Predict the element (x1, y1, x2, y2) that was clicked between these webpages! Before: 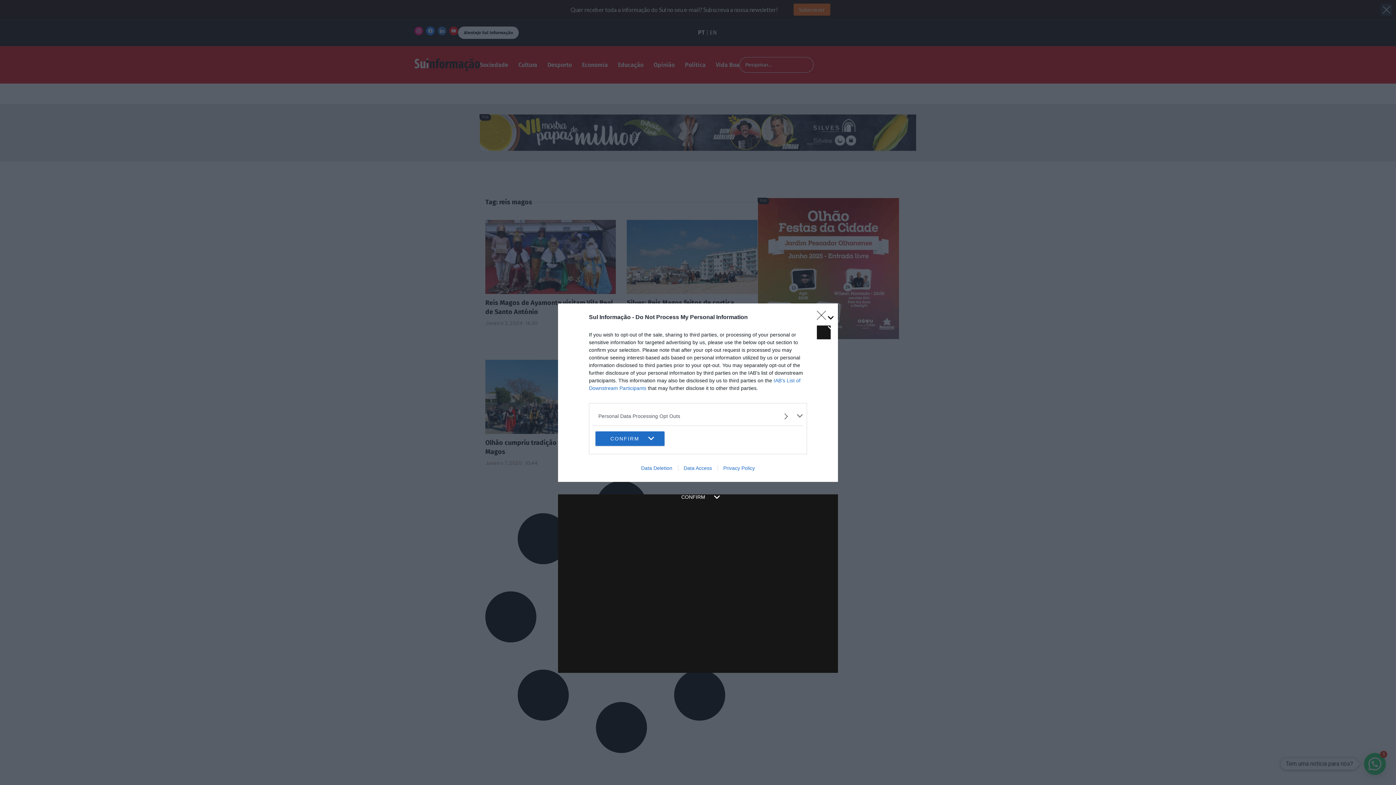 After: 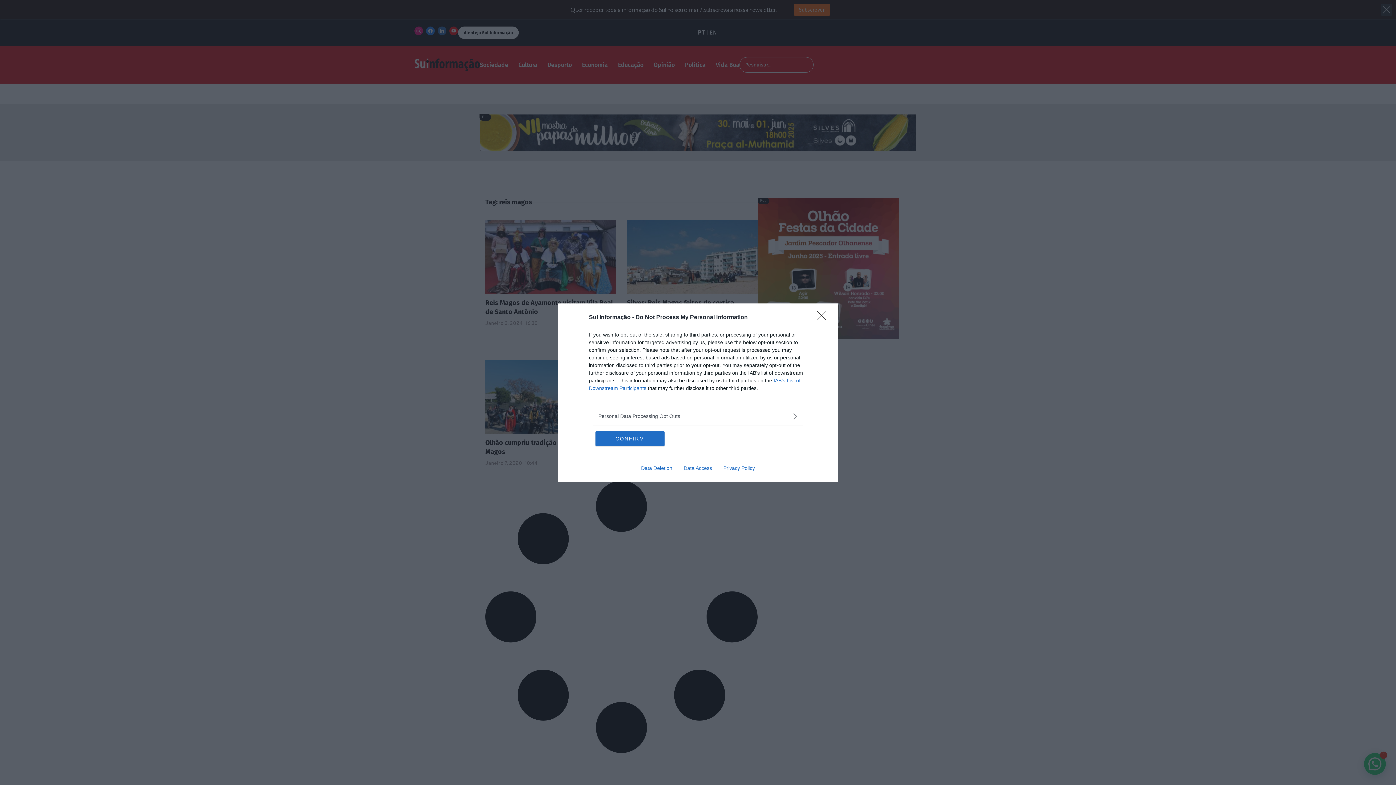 Action: bbox: (717, 465, 760, 471) label: Privacy Policy